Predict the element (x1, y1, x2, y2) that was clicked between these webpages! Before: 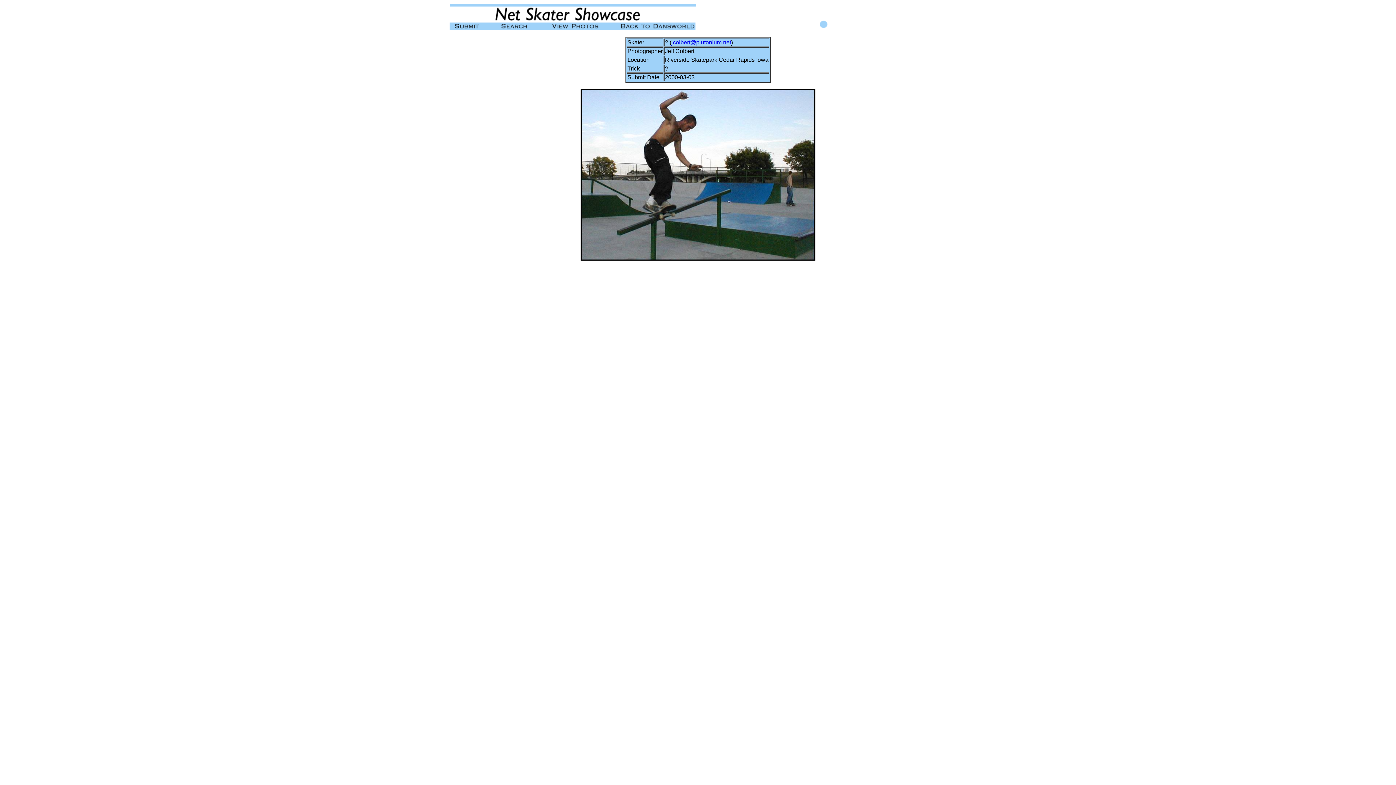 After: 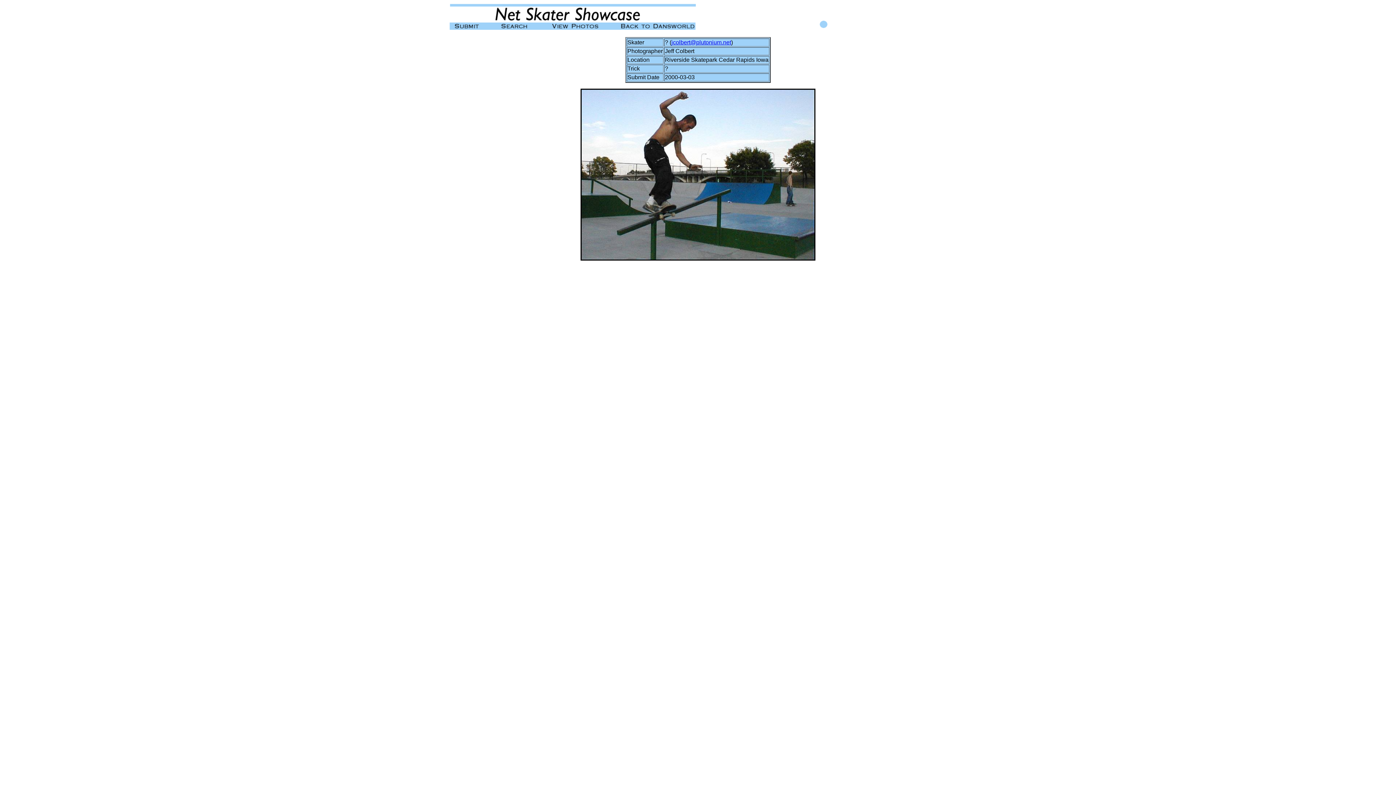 Action: bbox: (671, 39, 731, 45) label: jcolbert@plutonium.net